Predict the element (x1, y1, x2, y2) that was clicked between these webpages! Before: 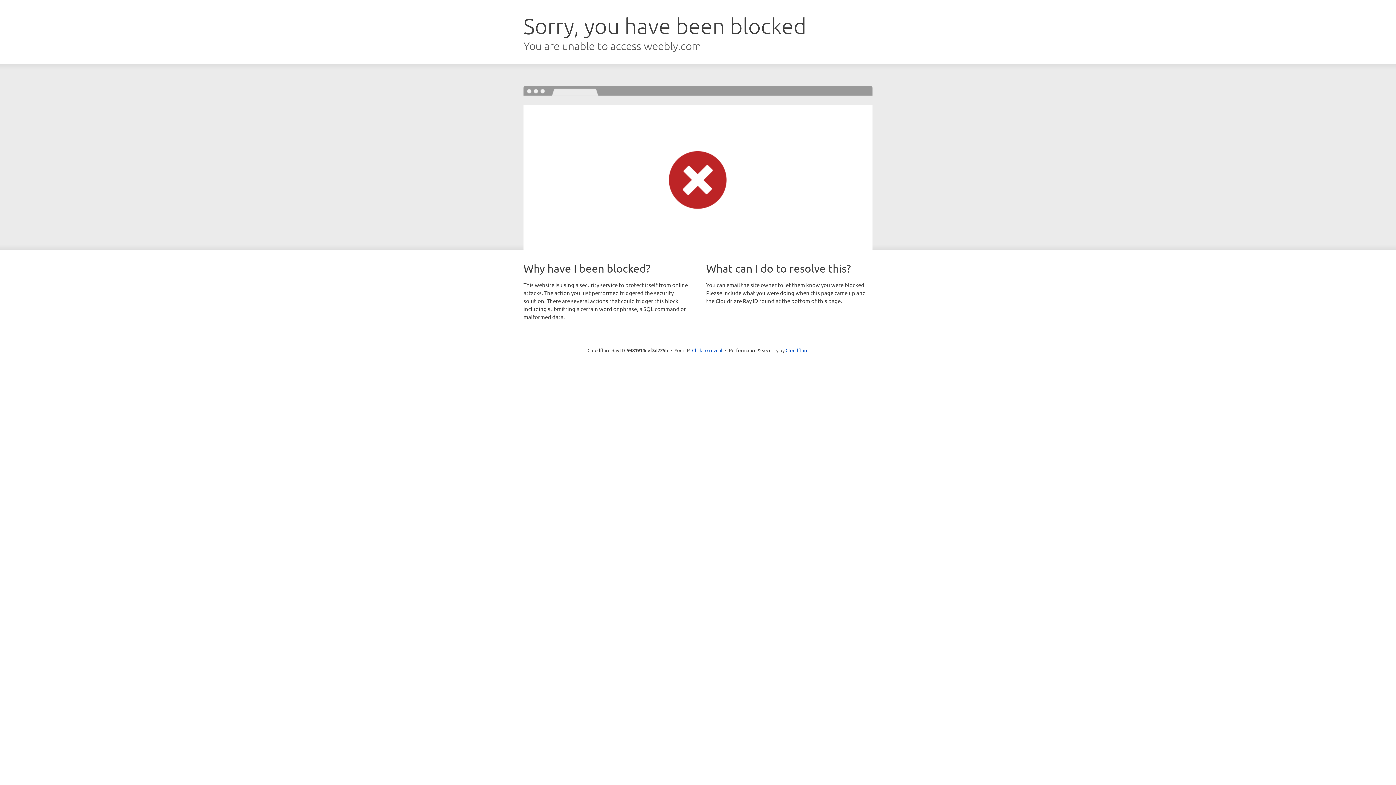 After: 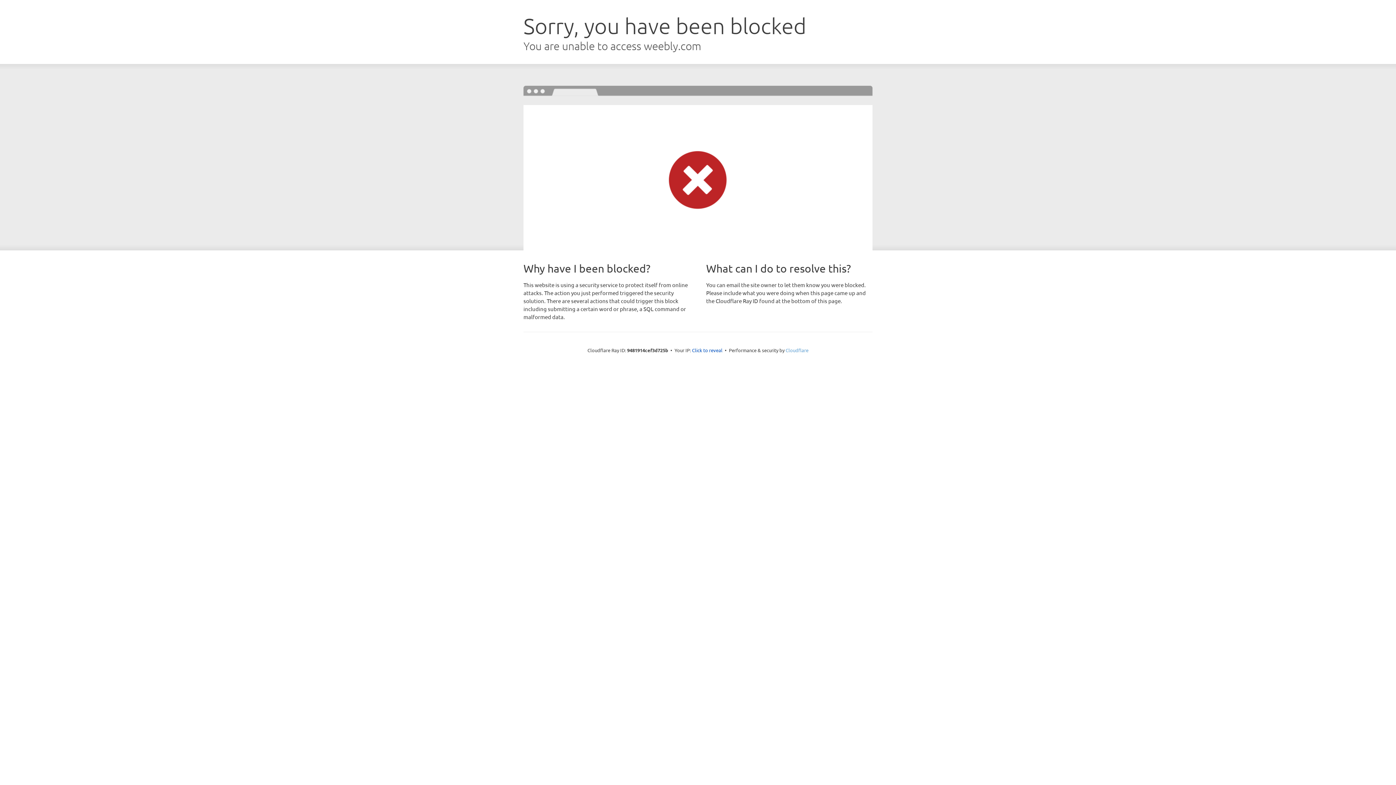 Action: bbox: (785, 347, 808, 353) label: Cloudflare